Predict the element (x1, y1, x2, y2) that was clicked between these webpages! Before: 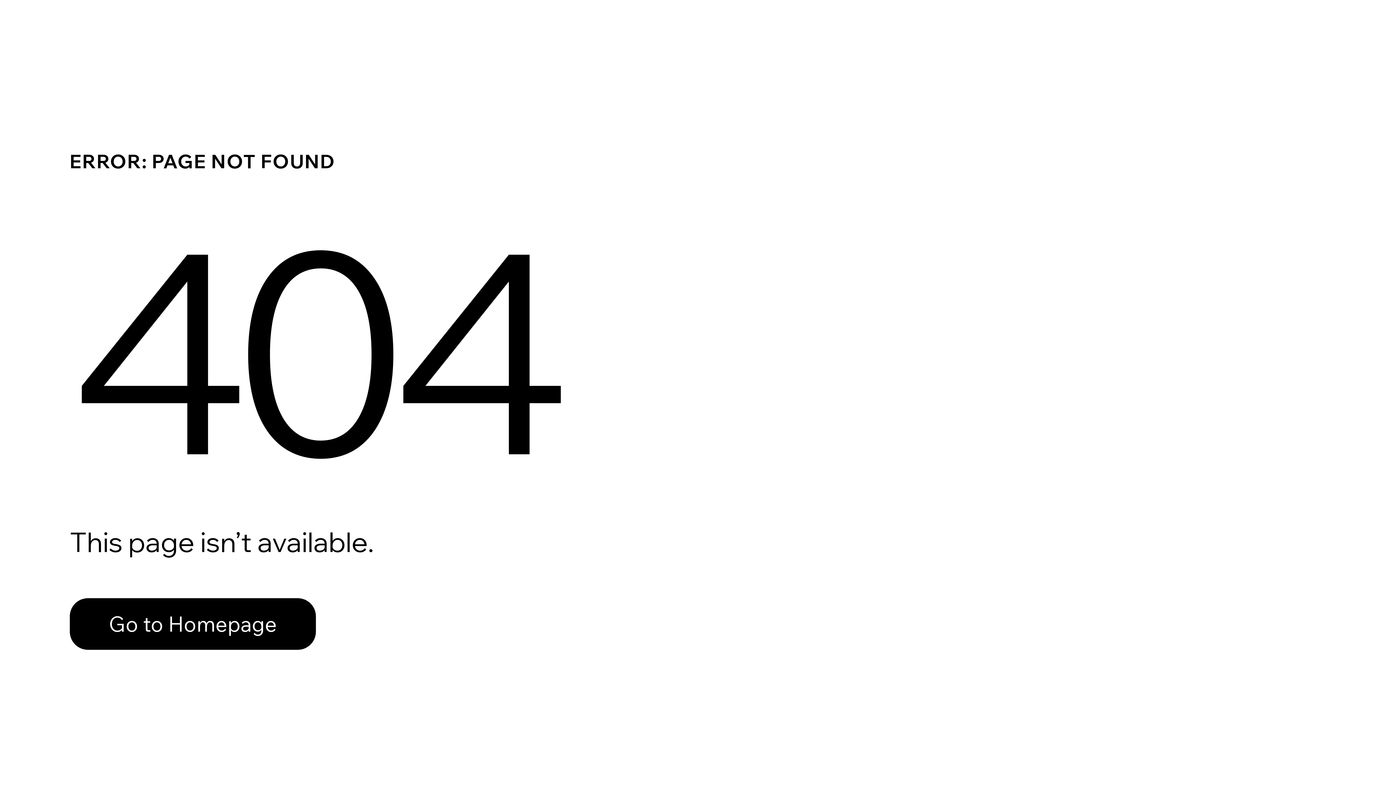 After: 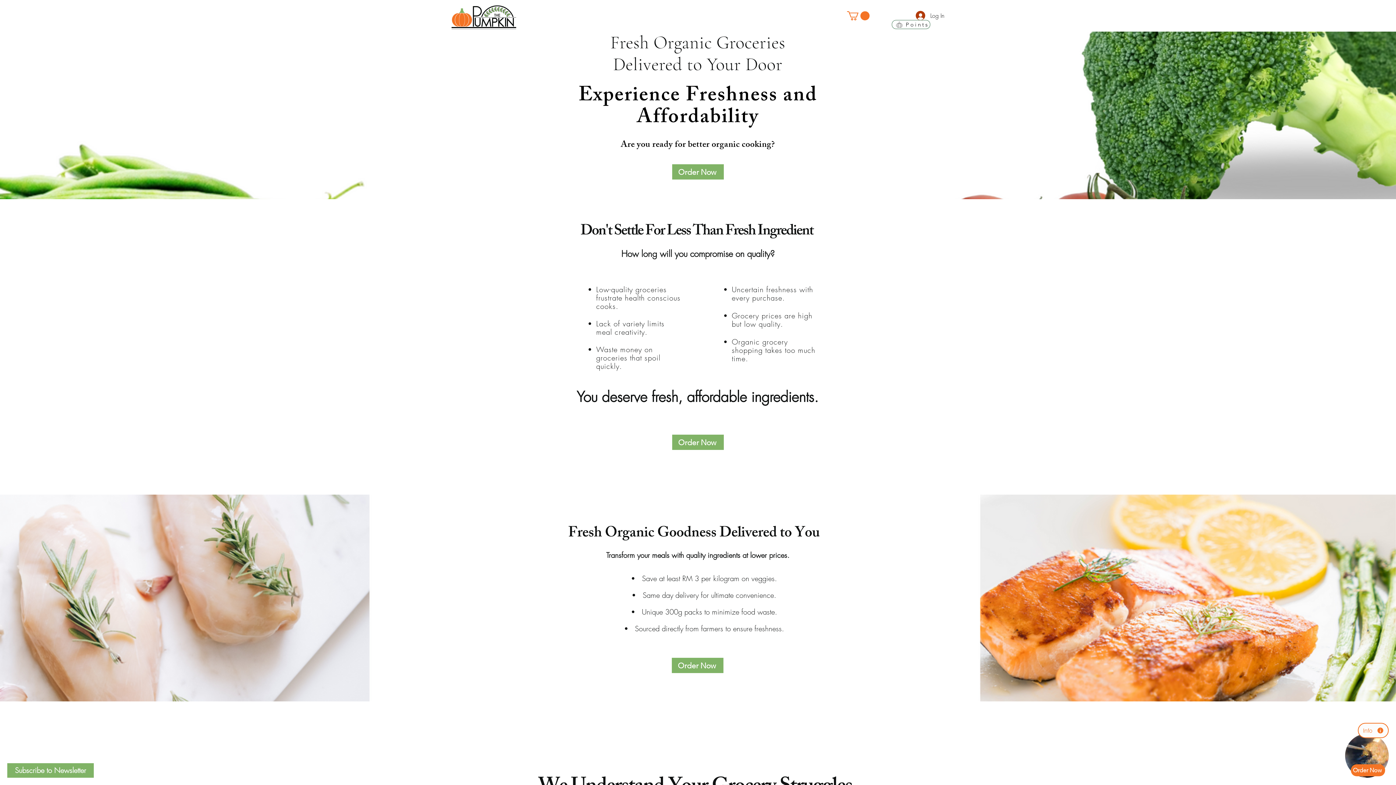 Action: label: Go to Homepage bbox: (69, 598, 316, 650)